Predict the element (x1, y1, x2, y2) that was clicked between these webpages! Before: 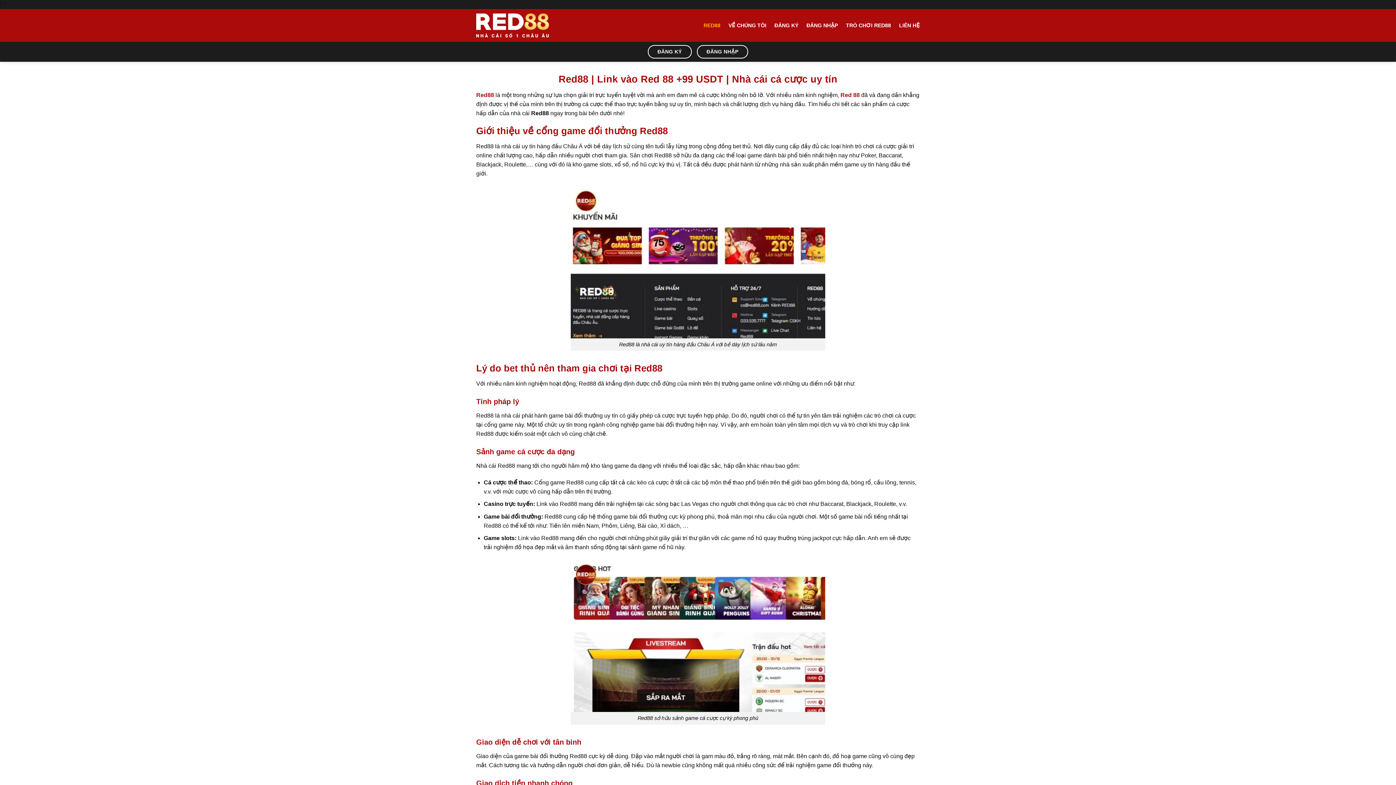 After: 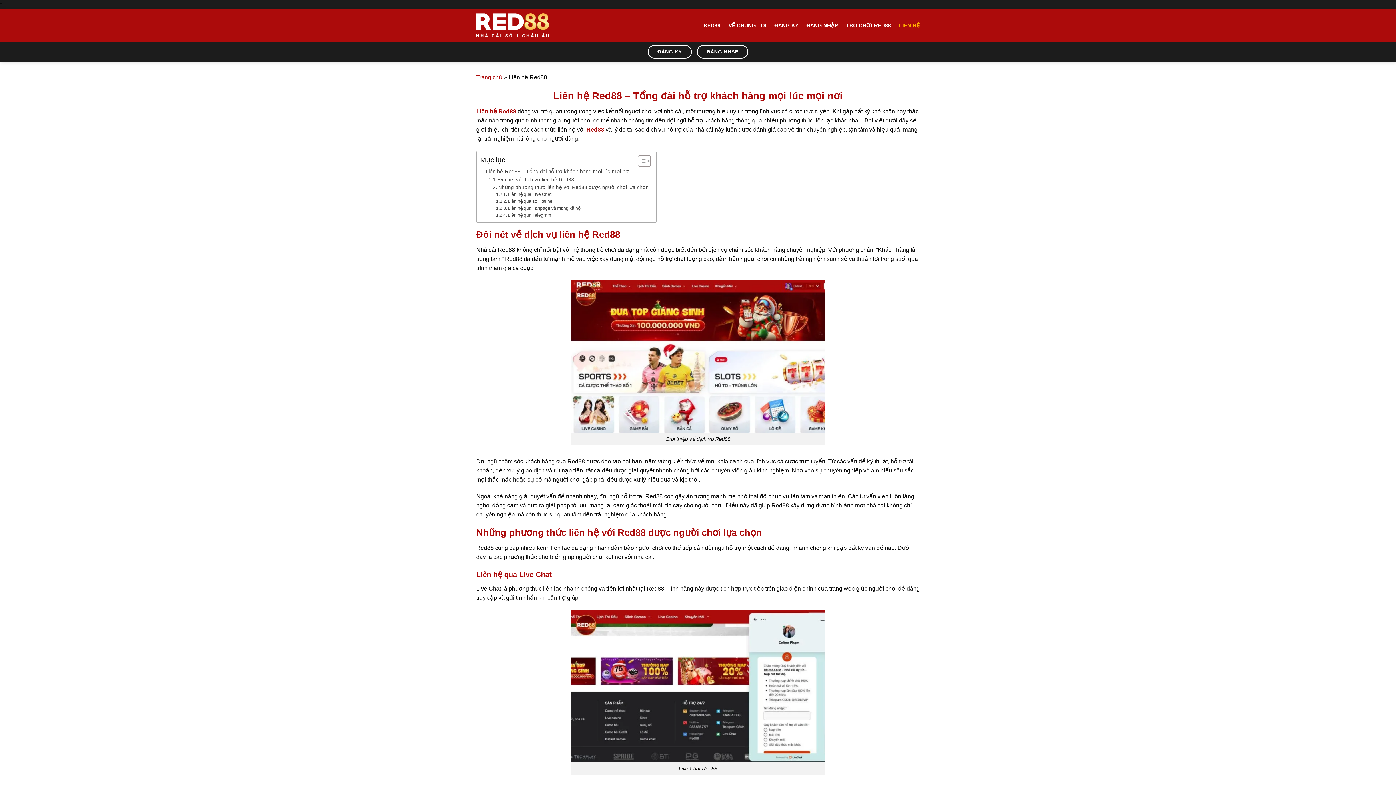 Action: bbox: (899, 18, 920, 32) label: LIÊN HỆ